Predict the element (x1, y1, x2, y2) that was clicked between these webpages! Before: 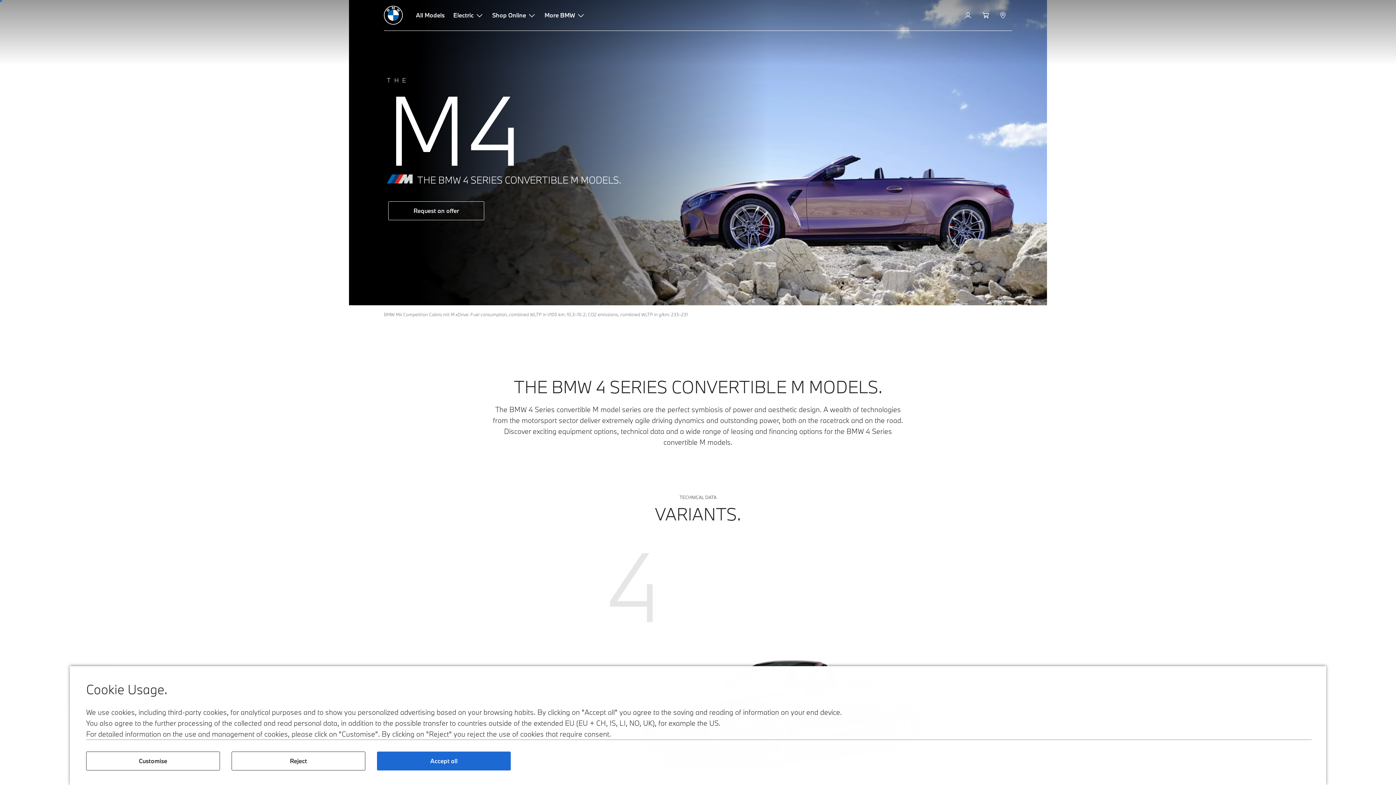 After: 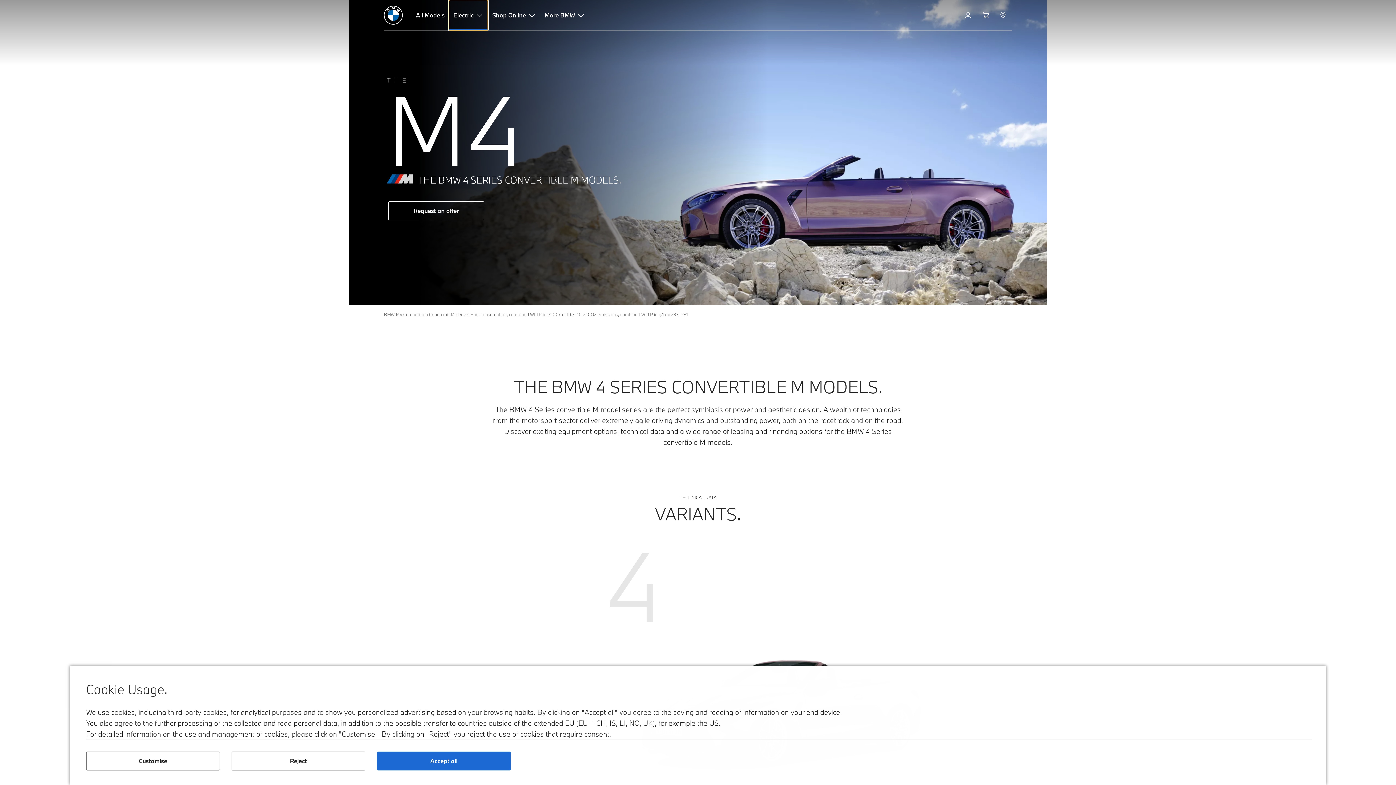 Action: label: Electric bbox: (449, 0, 488, 30)